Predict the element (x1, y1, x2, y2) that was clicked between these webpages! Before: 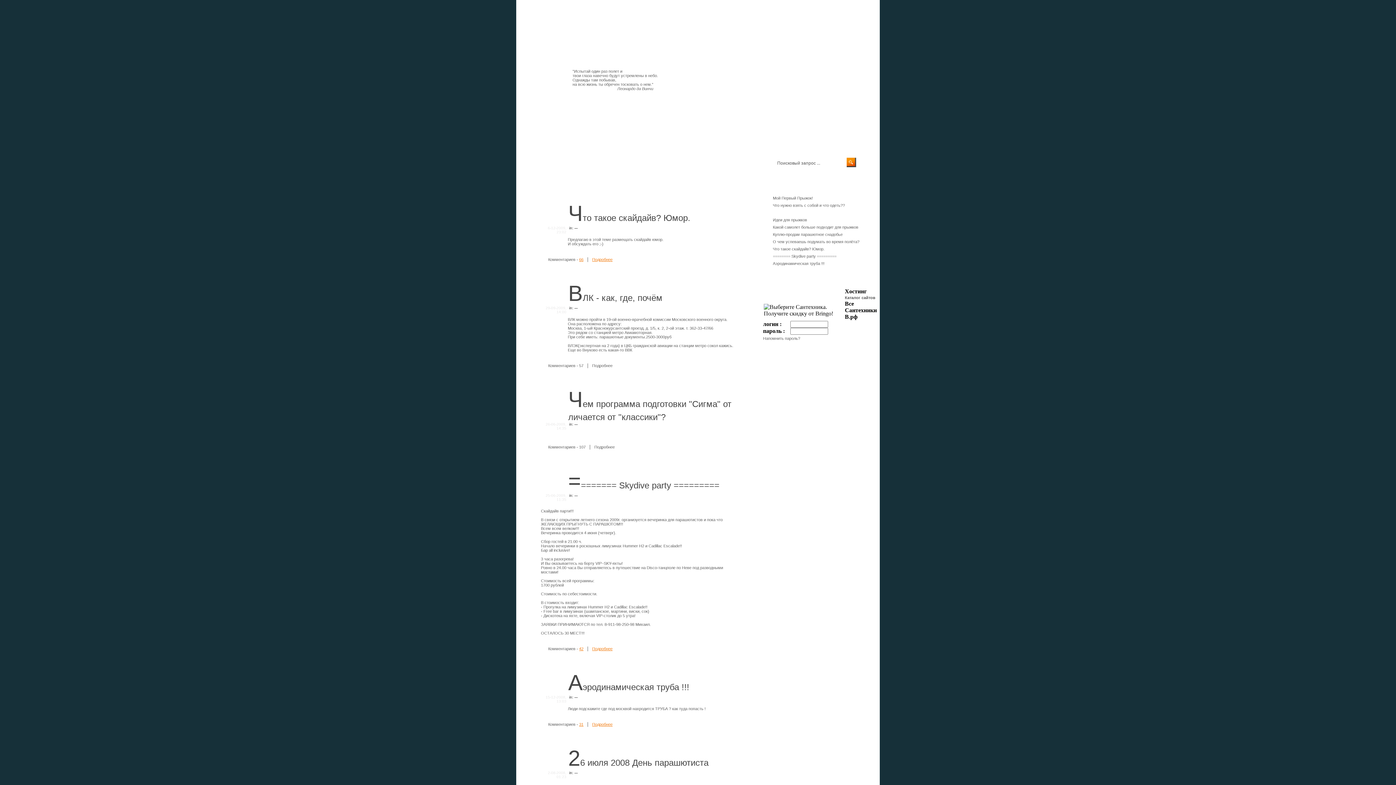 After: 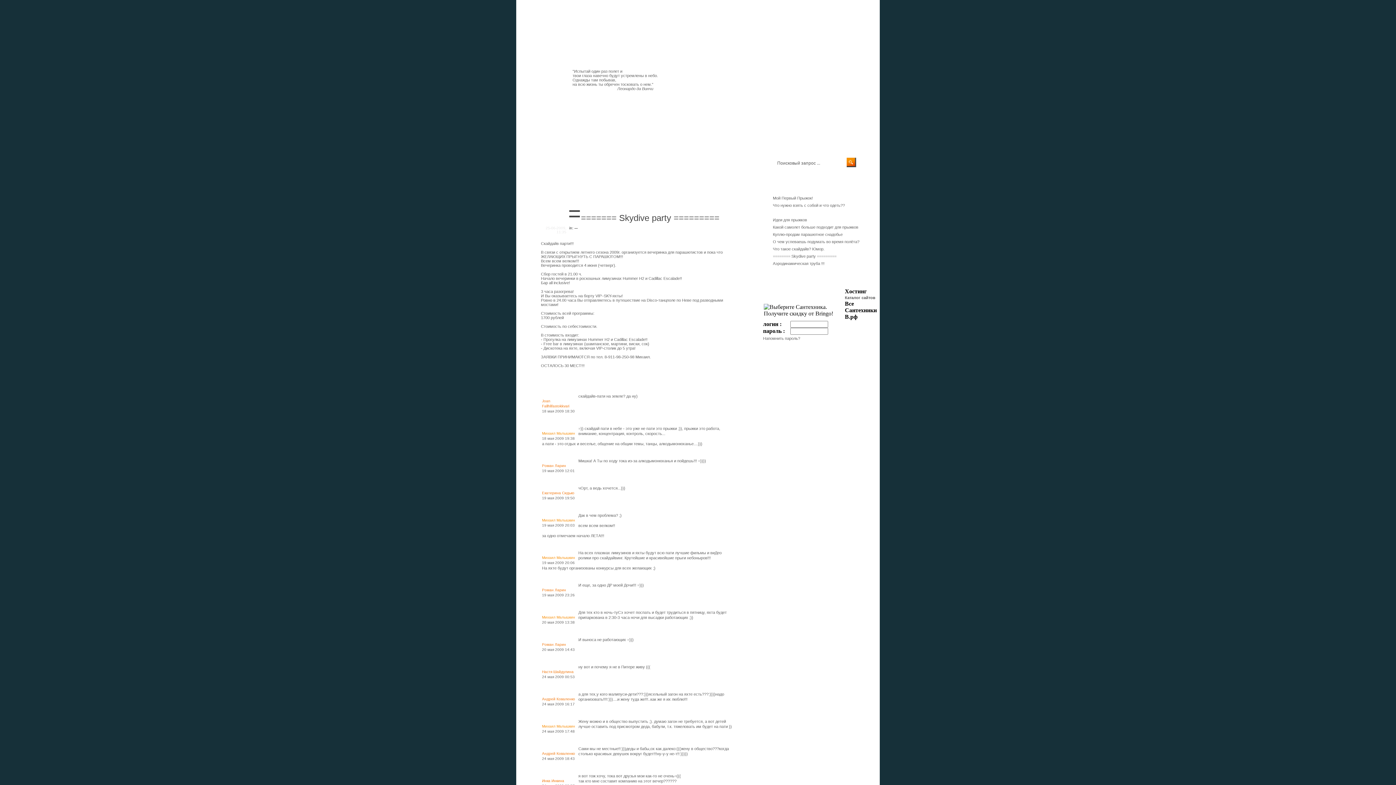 Action: bbox: (592, 646, 612, 651) label: Подробнее